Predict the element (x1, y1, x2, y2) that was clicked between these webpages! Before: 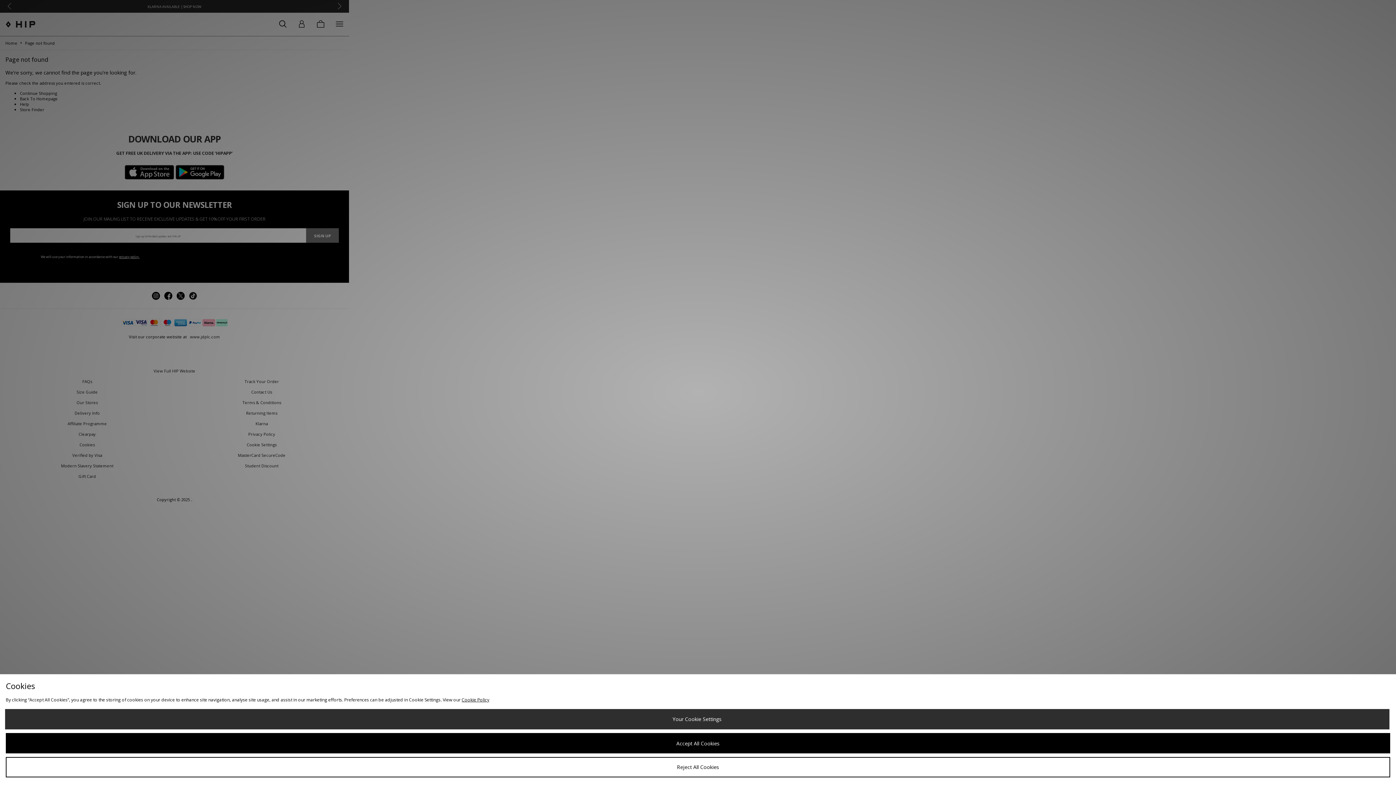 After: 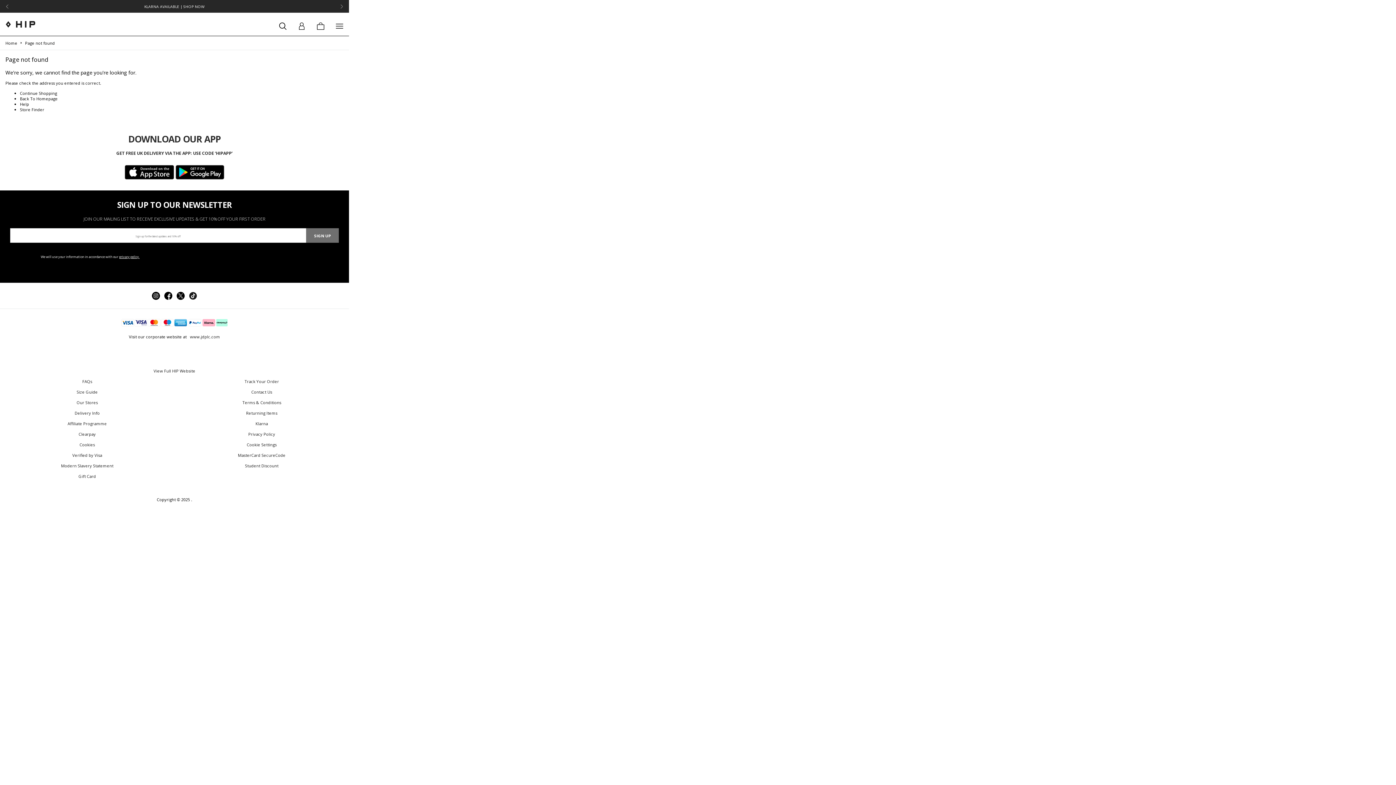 Action: bbox: (5, 733, 1390, 753) label: Accept All Cookies